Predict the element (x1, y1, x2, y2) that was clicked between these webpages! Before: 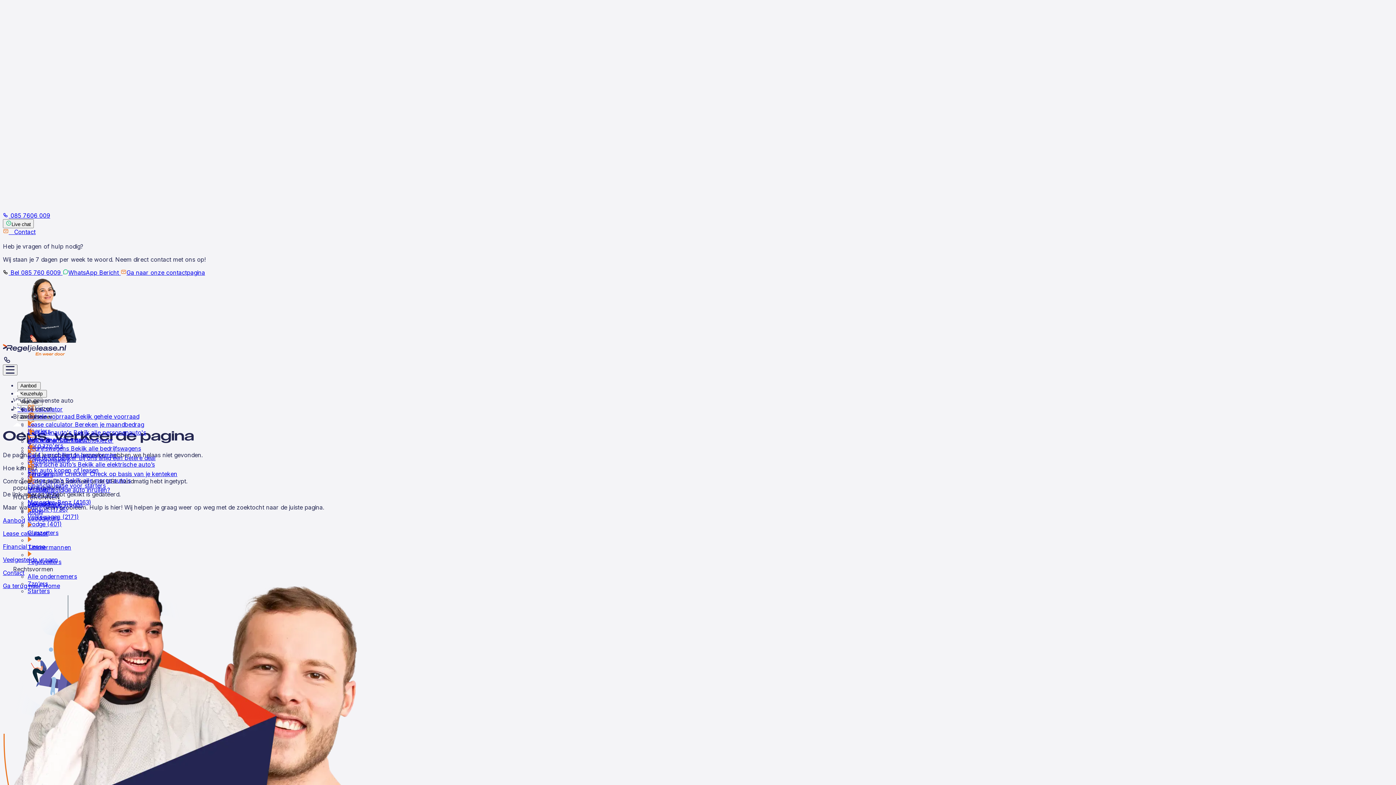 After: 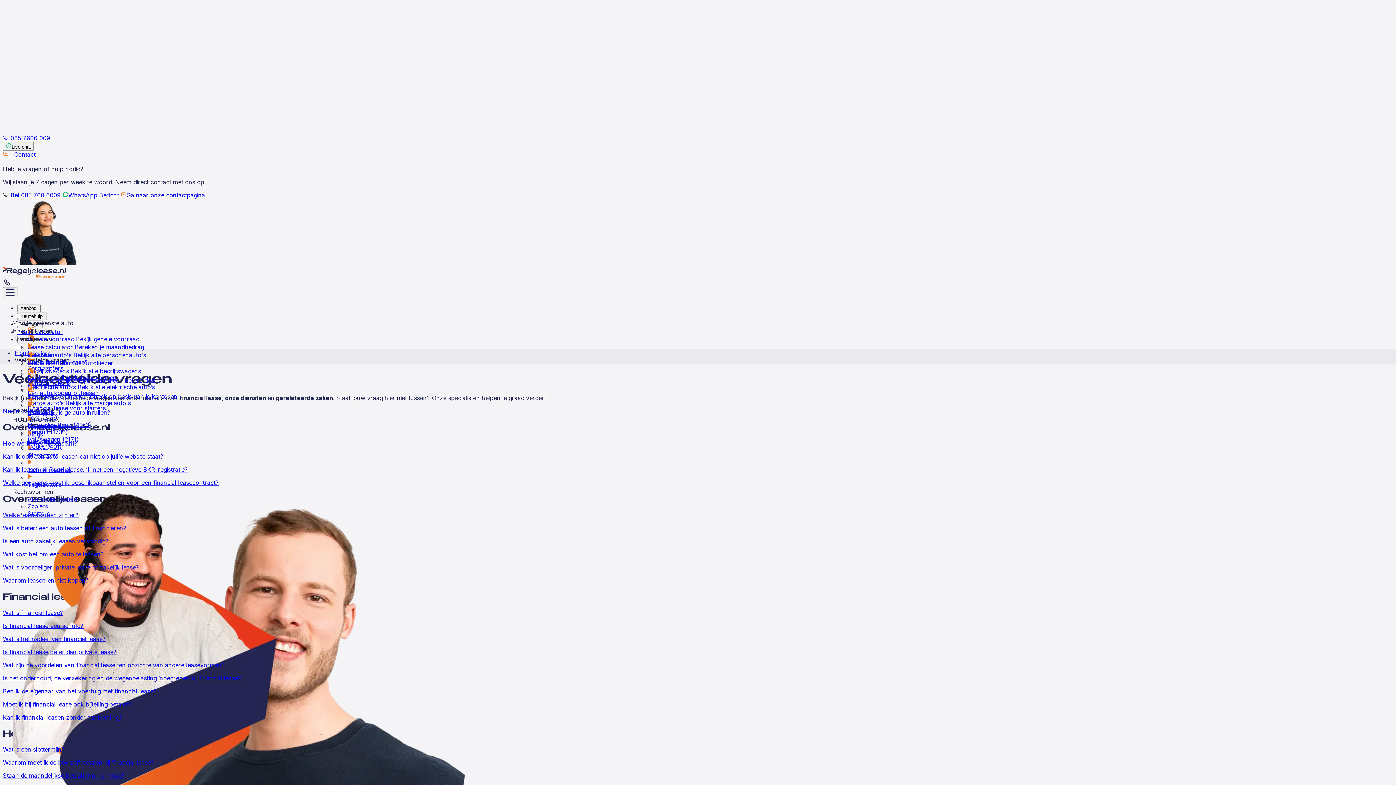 Action: label: Veelgestelde vragen bbox: (2, 556, 58, 563)